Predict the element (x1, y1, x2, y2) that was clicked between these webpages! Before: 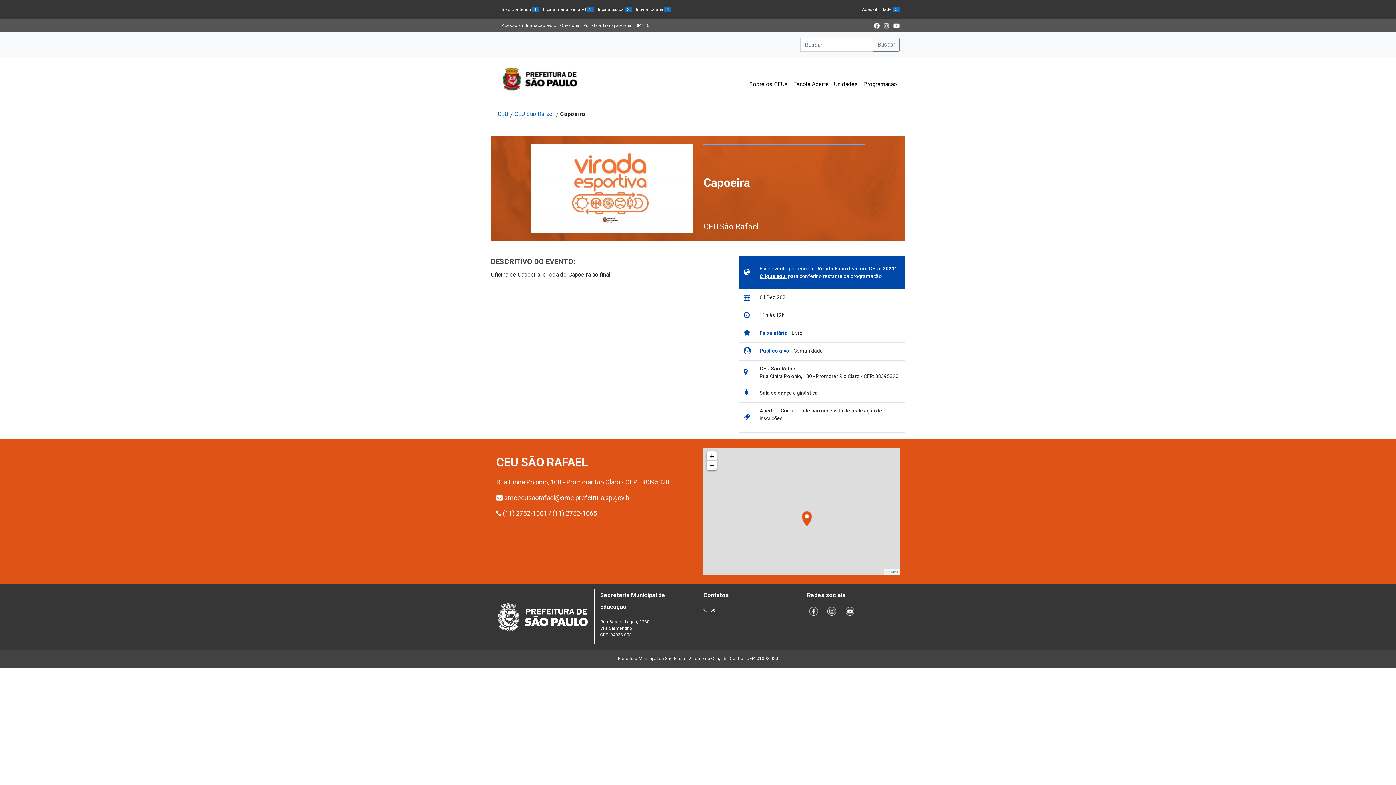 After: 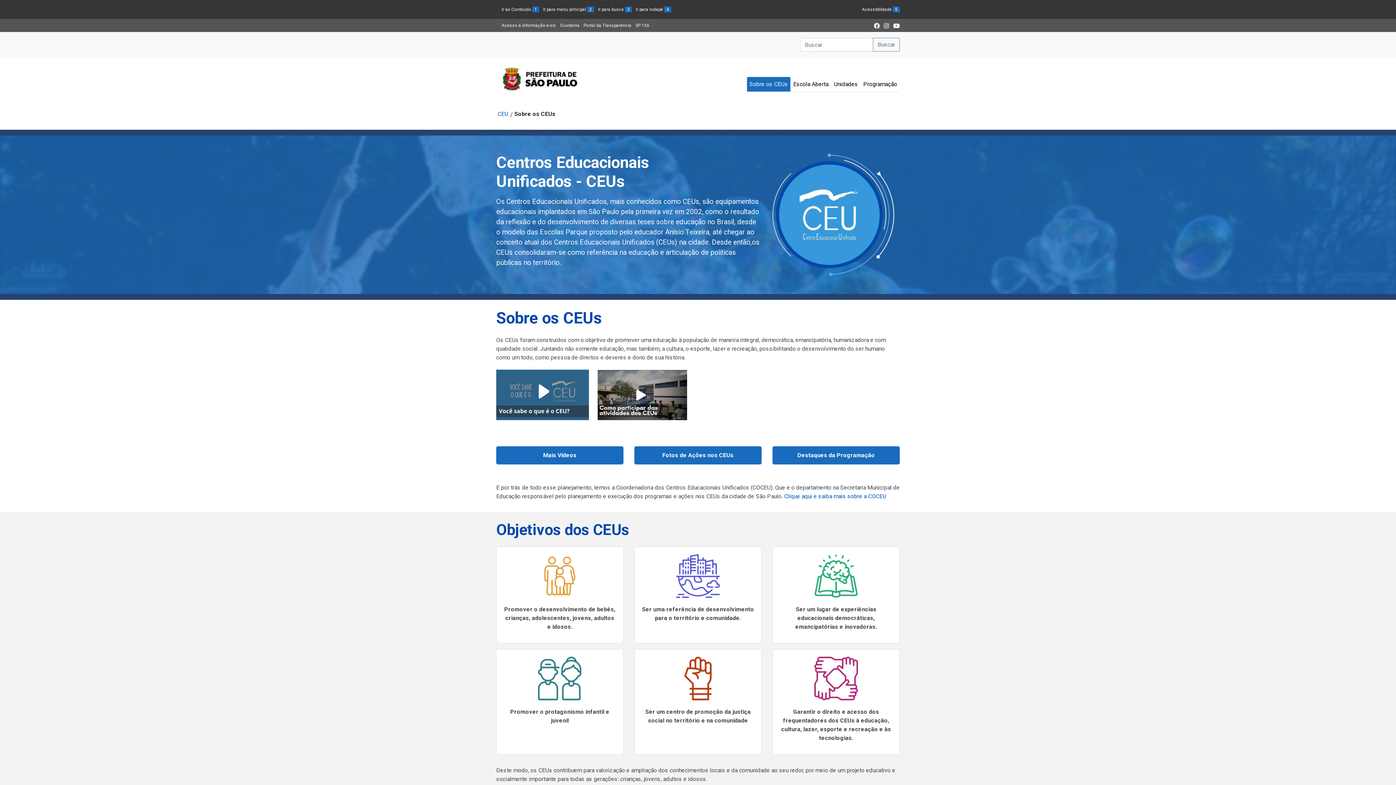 Action: bbox: (746, 76, 790, 91) label: Sobre os CEUs